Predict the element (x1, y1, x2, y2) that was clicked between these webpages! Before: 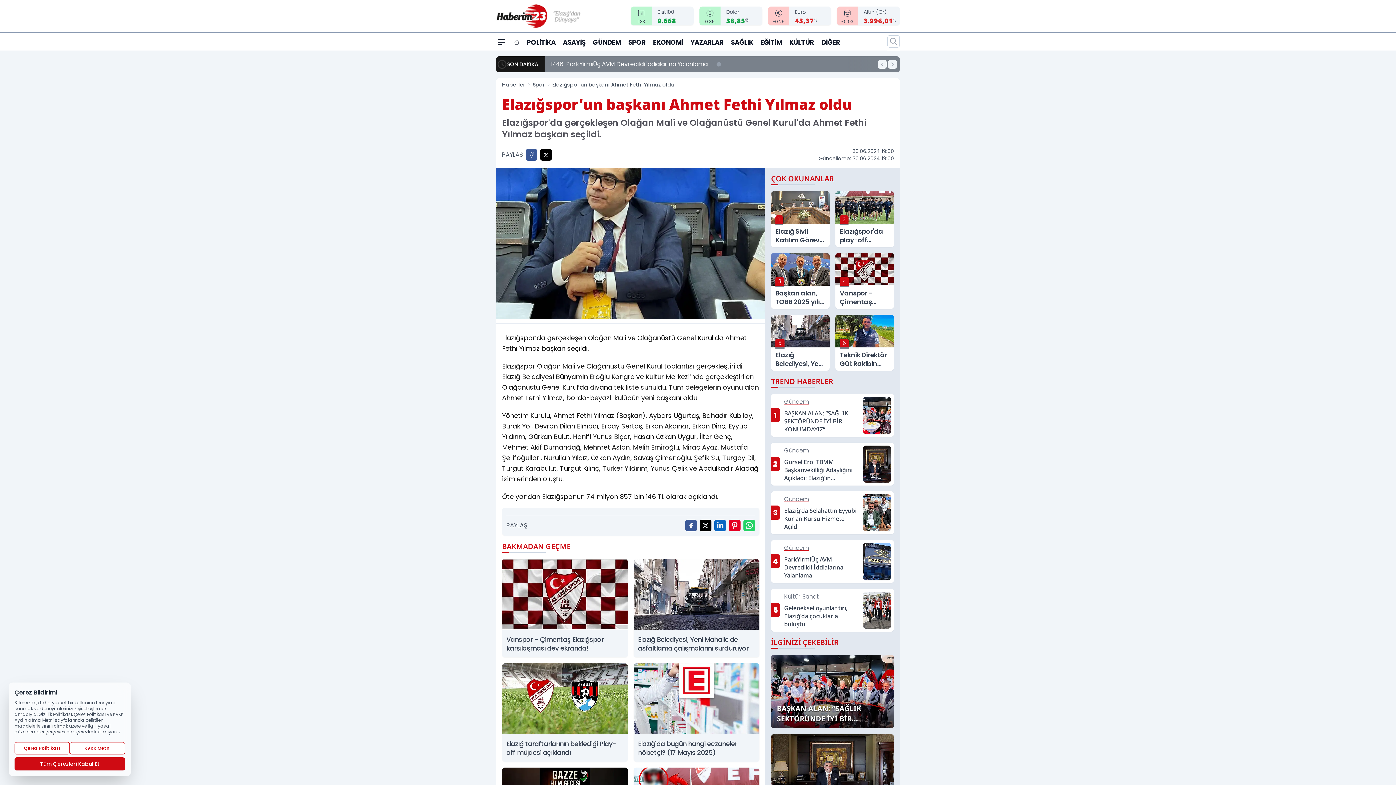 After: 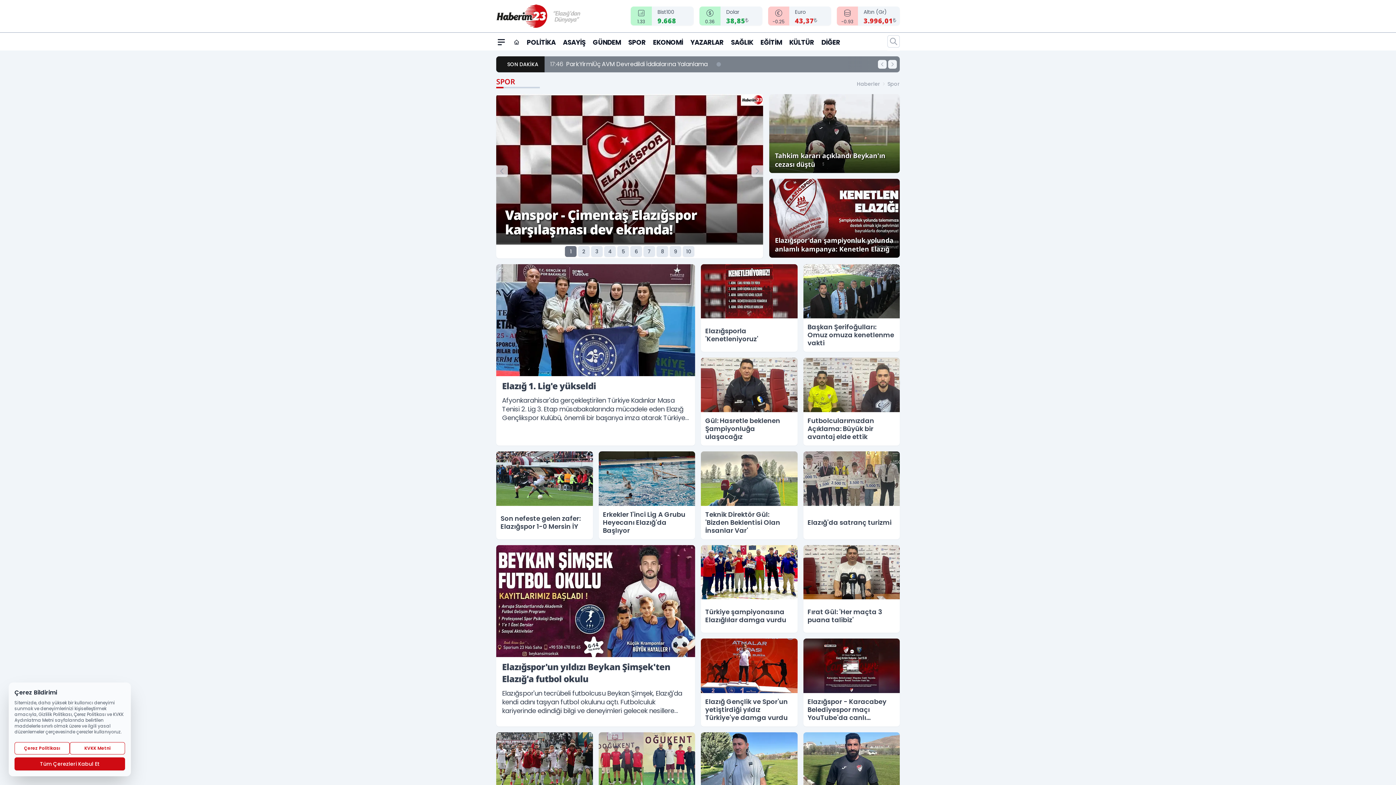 Action: label: Spor bbox: (532, 80, 545, 88)